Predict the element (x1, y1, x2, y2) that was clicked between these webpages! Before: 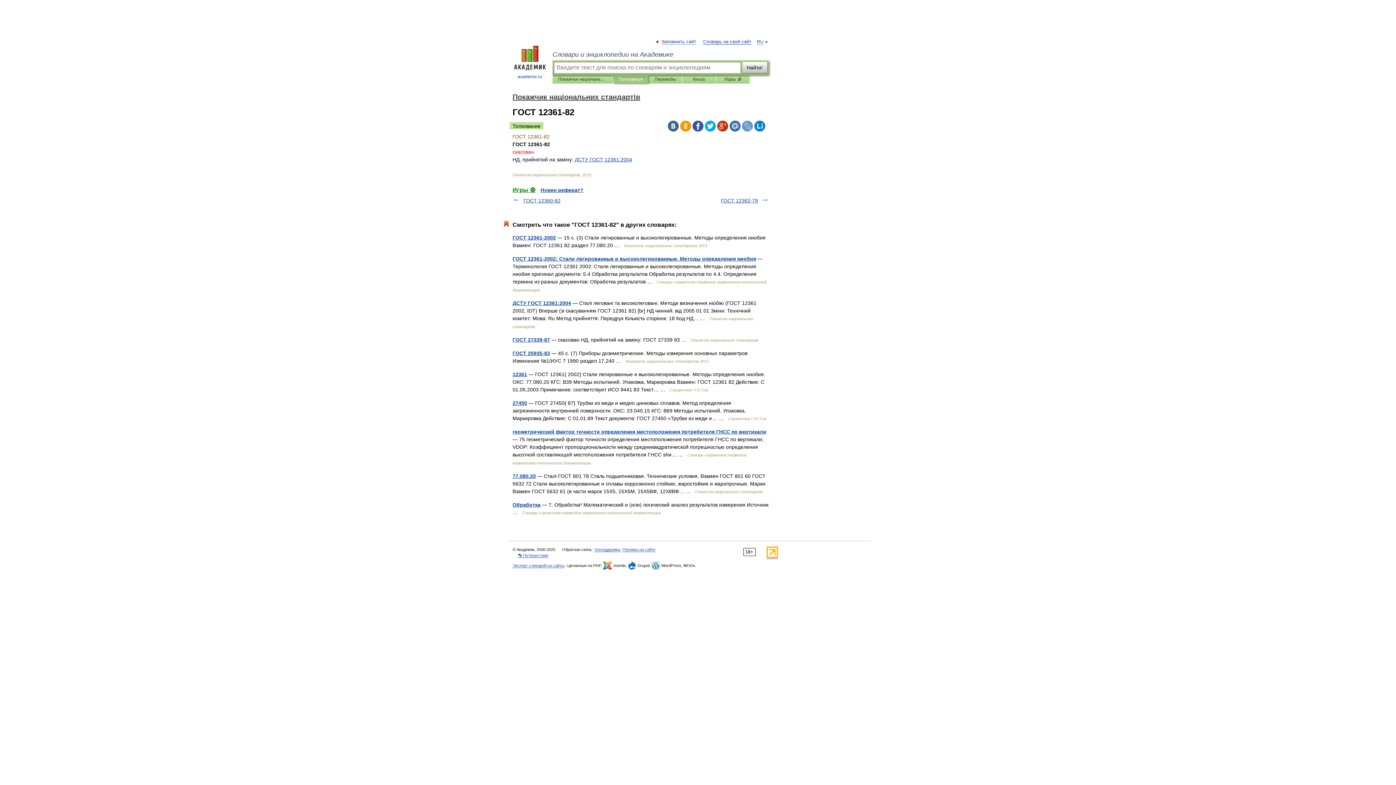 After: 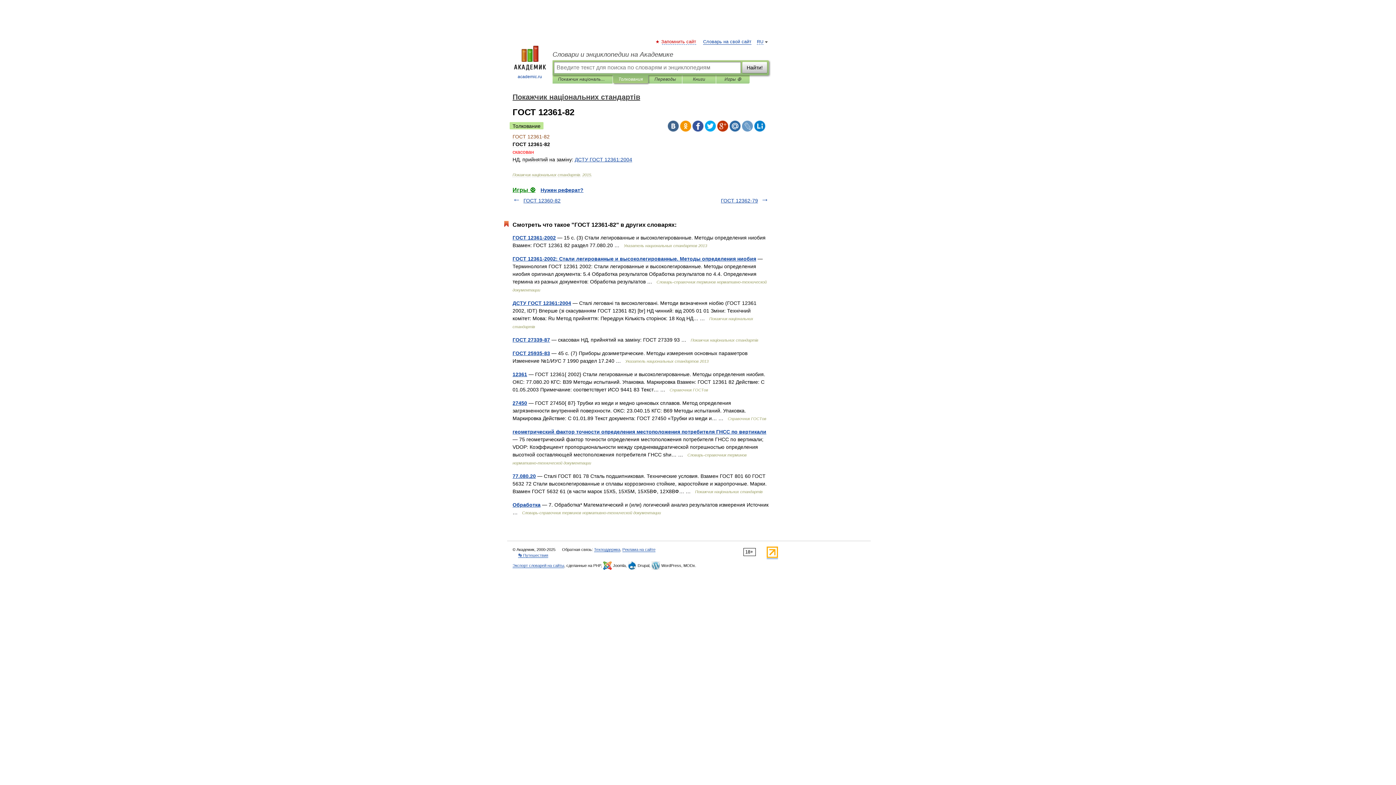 Action: label: Запомнить сайт bbox: (662, 39, 696, 44)